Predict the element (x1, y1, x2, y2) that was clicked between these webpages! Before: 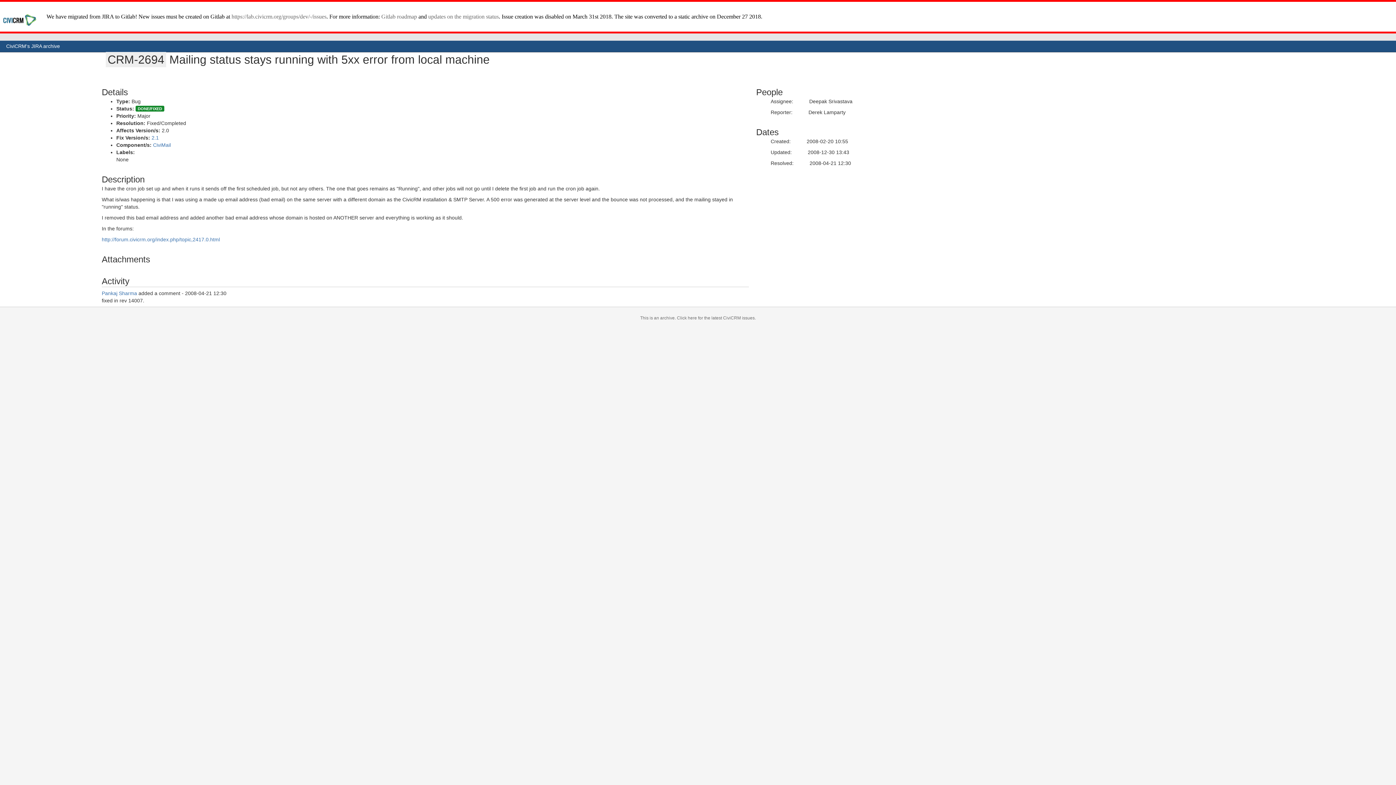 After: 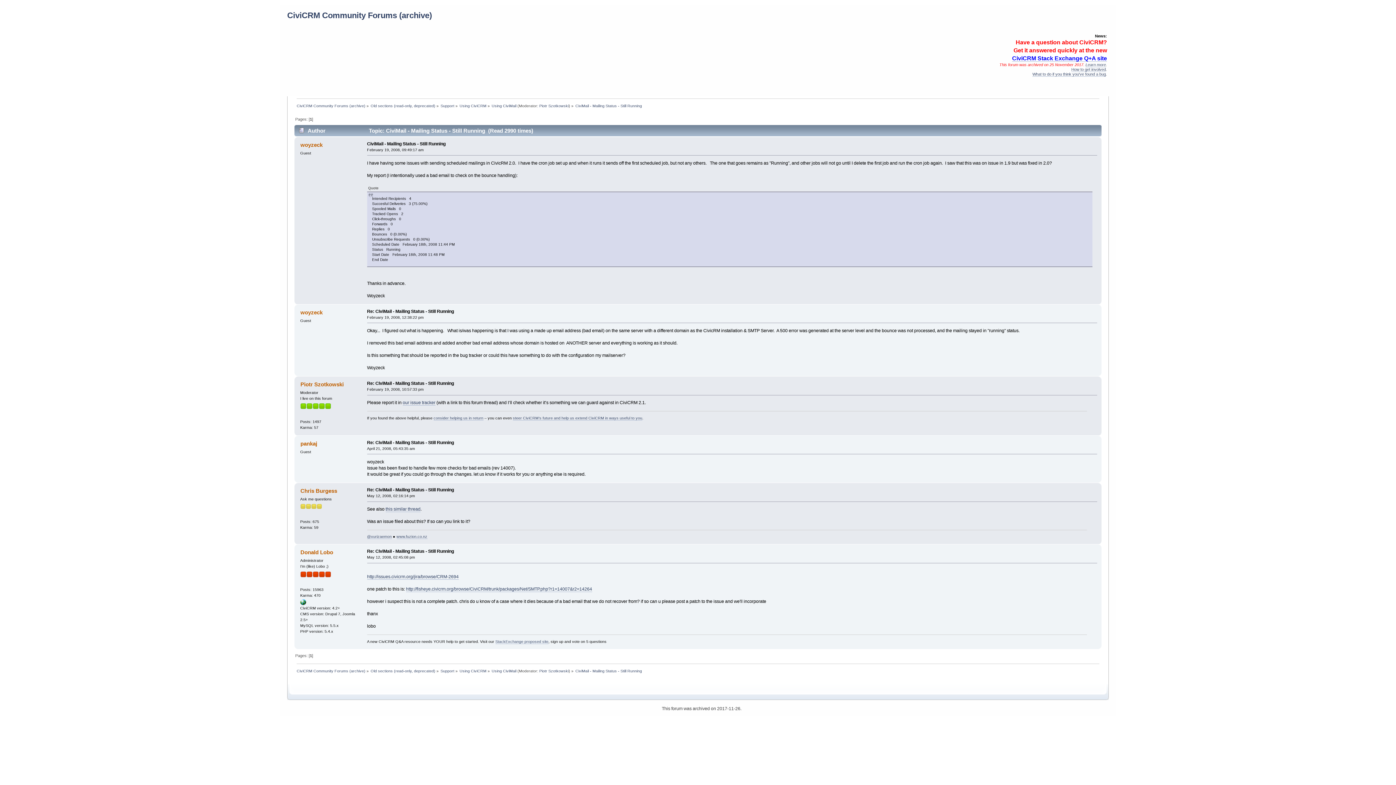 Action: bbox: (101, 236, 220, 242) label: http://forum.civicrm.org/index.php/topic,2417.0.html